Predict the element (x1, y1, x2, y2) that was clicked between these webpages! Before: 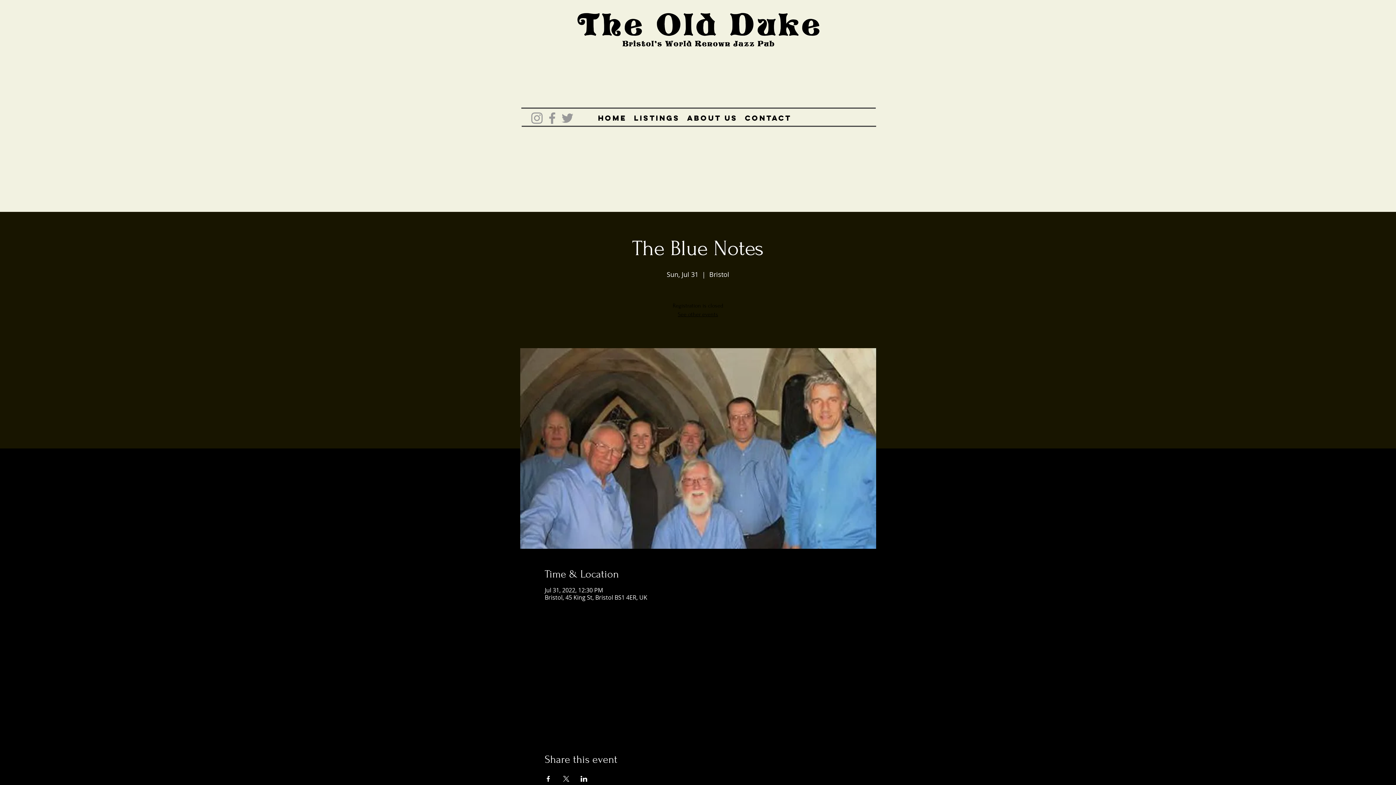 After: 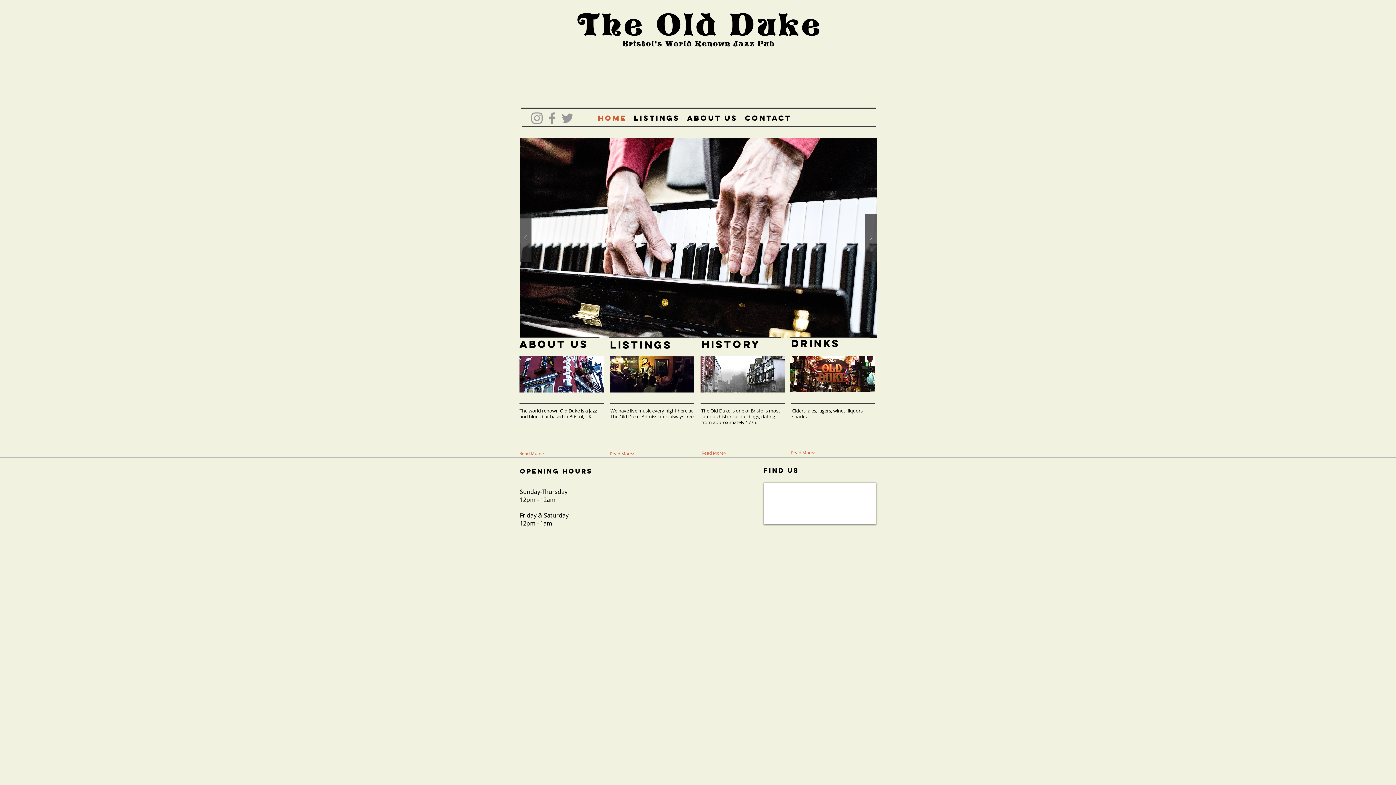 Action: label: See other events bbox: (678, 311, 718, 317)